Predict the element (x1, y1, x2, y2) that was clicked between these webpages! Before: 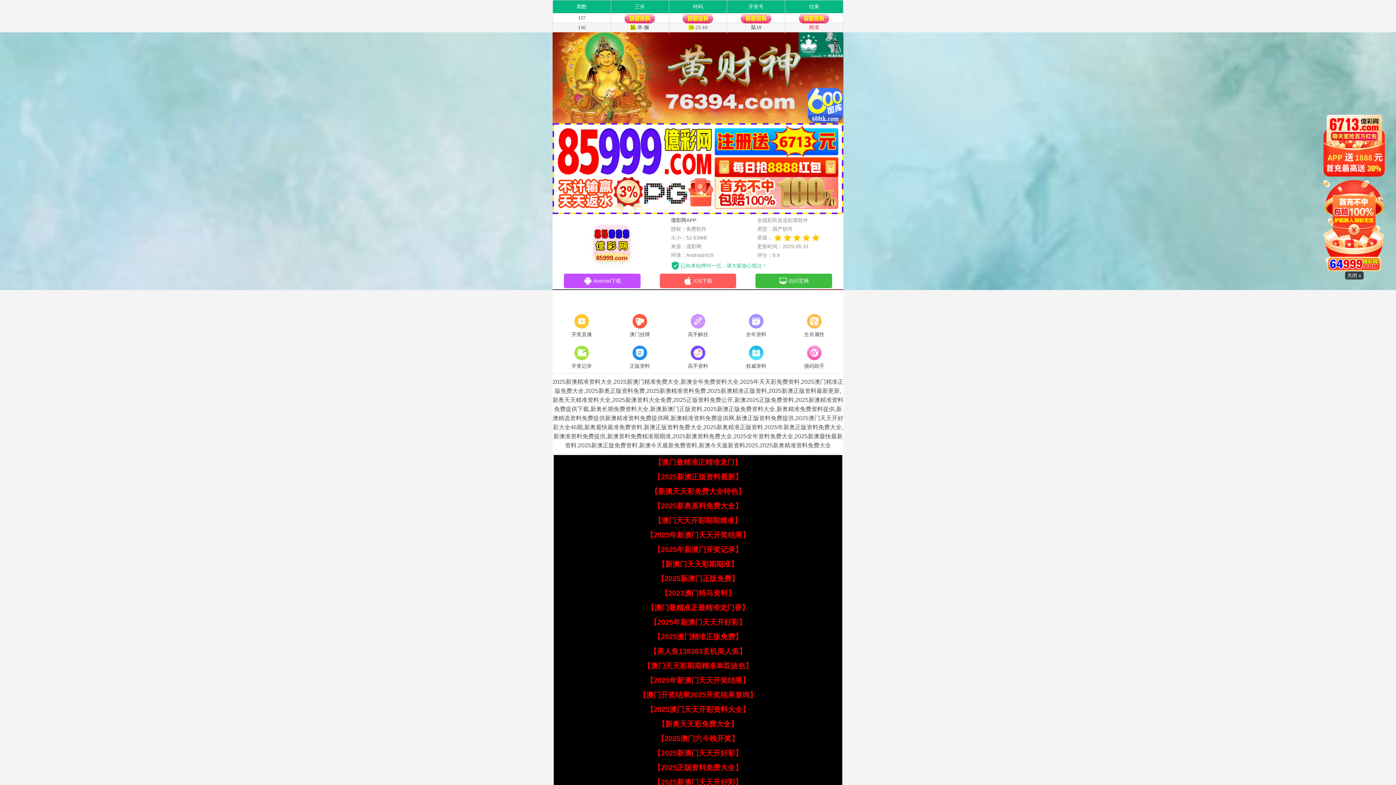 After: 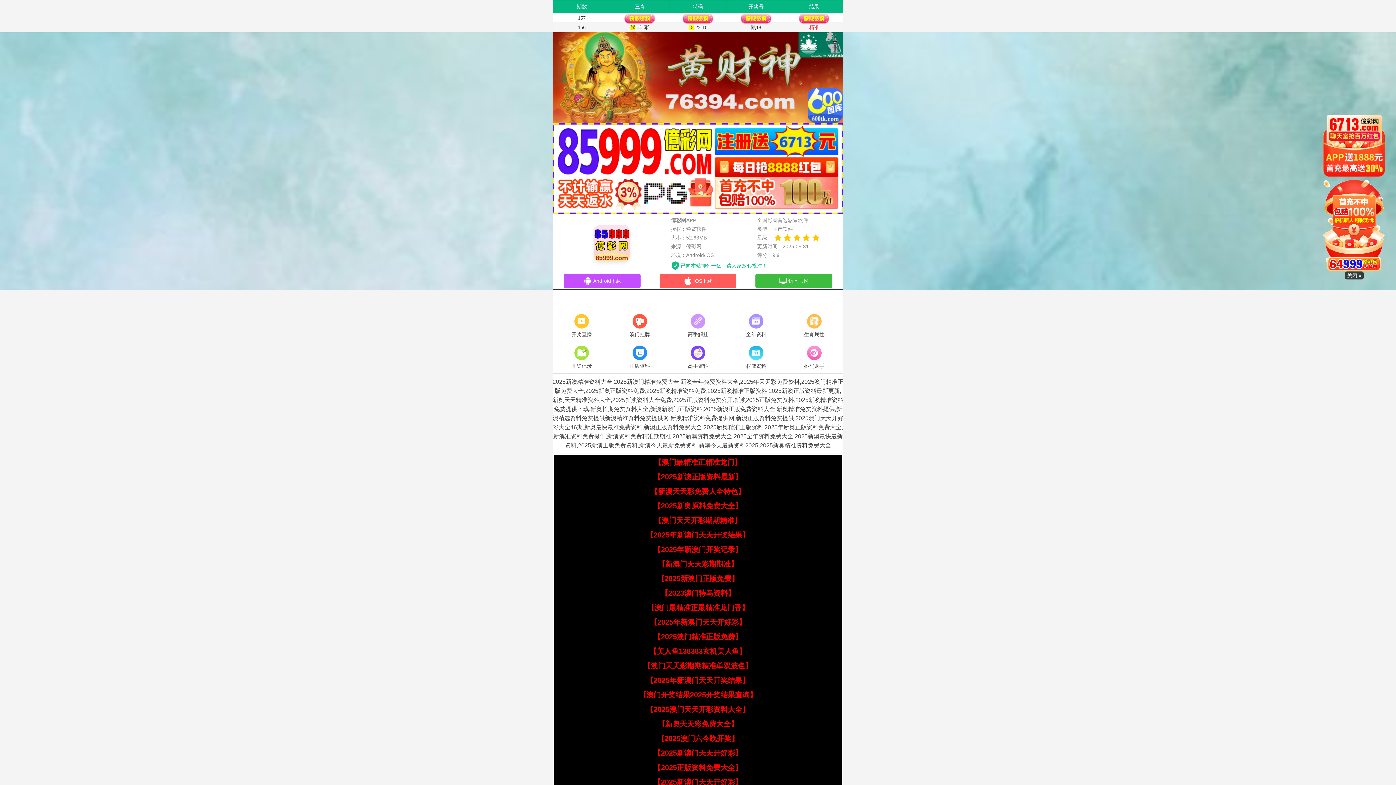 Action: label: 【澳门开奖结果2025开奖结果查询】 bbox: (639, 691, 757, 699)